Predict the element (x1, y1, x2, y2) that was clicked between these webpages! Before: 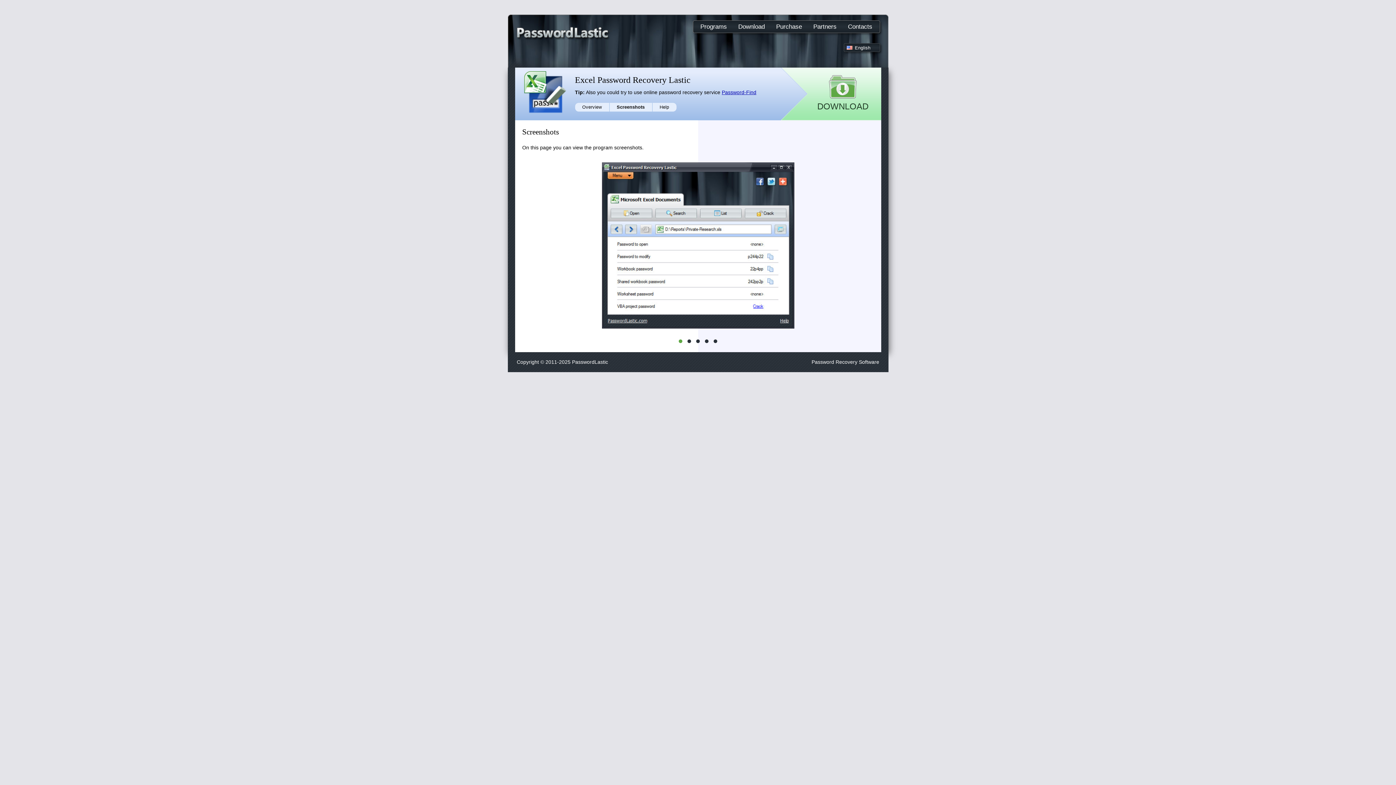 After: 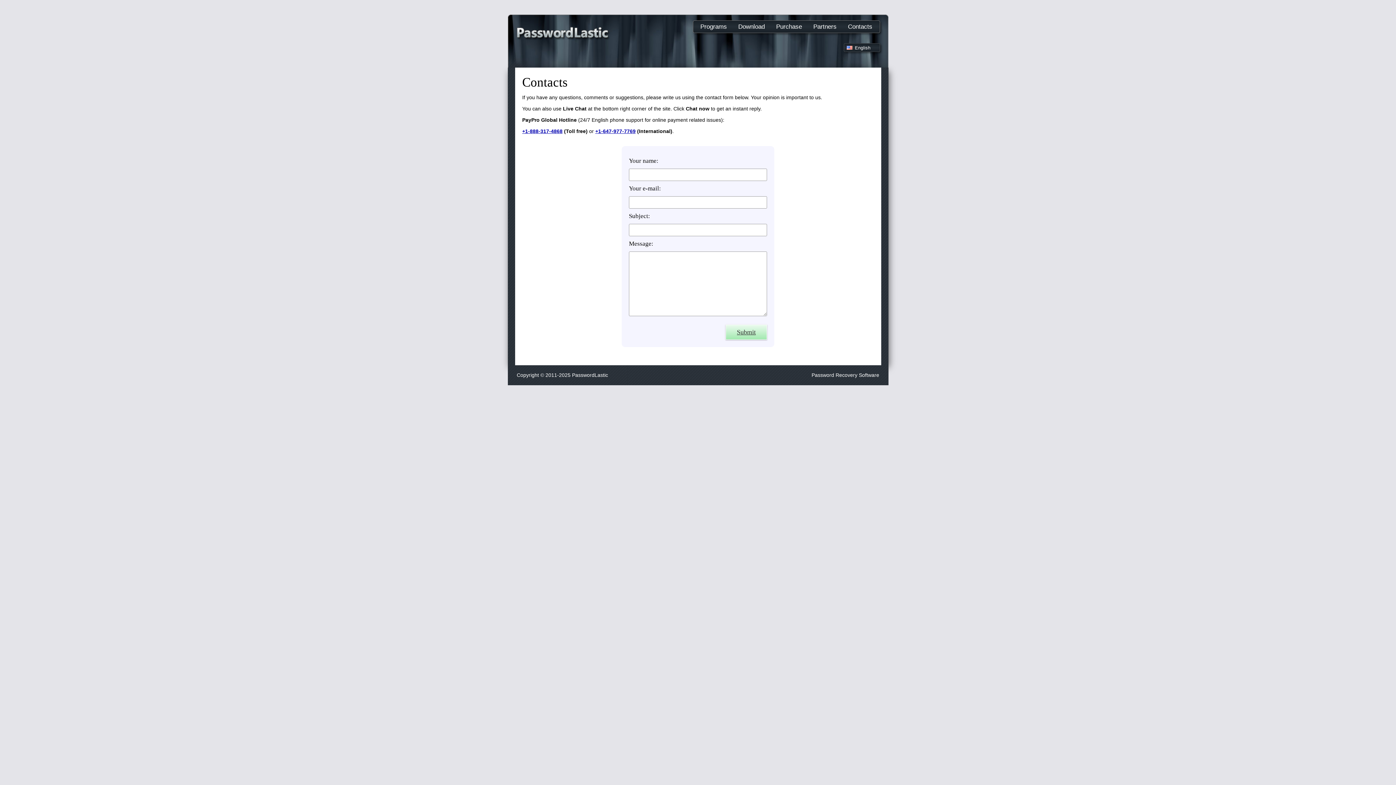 Action: label: Contacts bbox: (848, 20, 872, 32)